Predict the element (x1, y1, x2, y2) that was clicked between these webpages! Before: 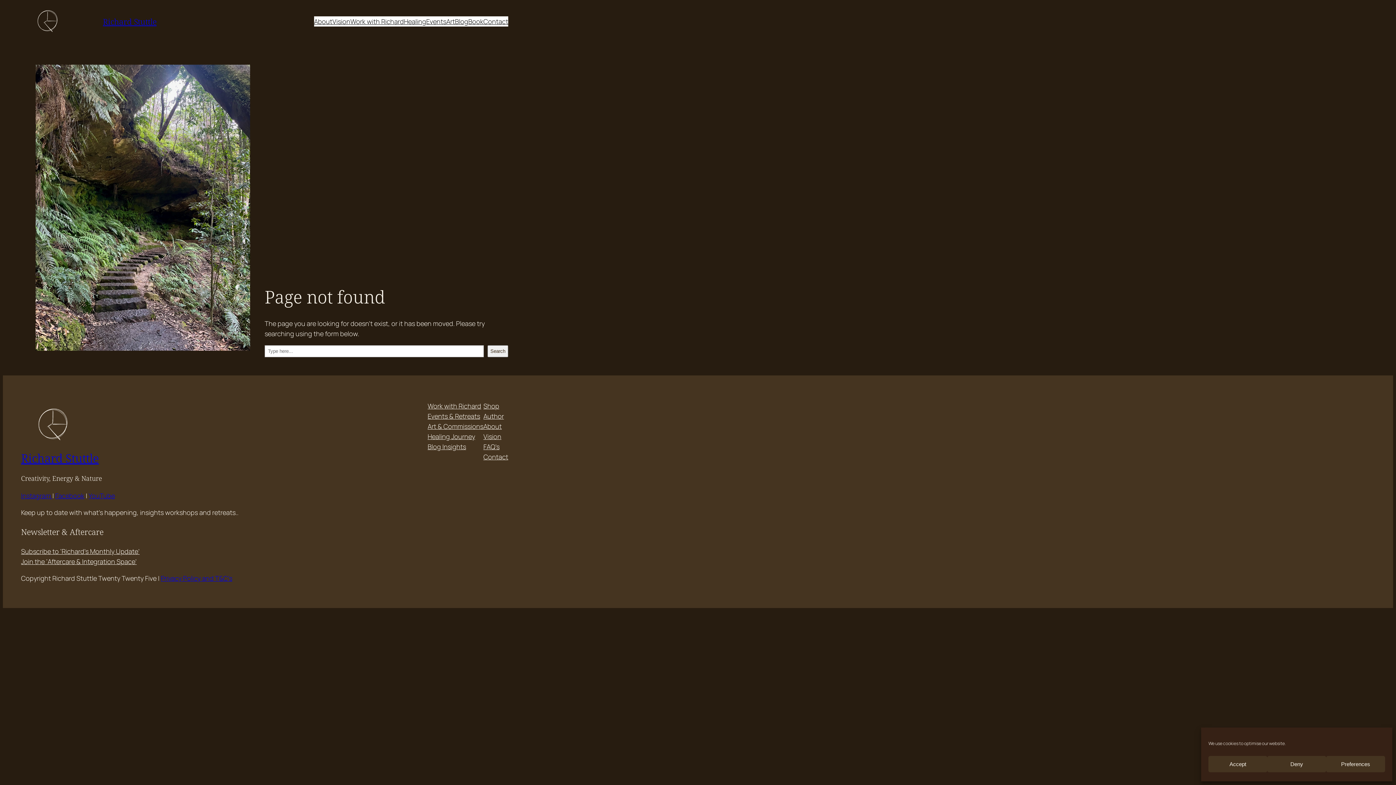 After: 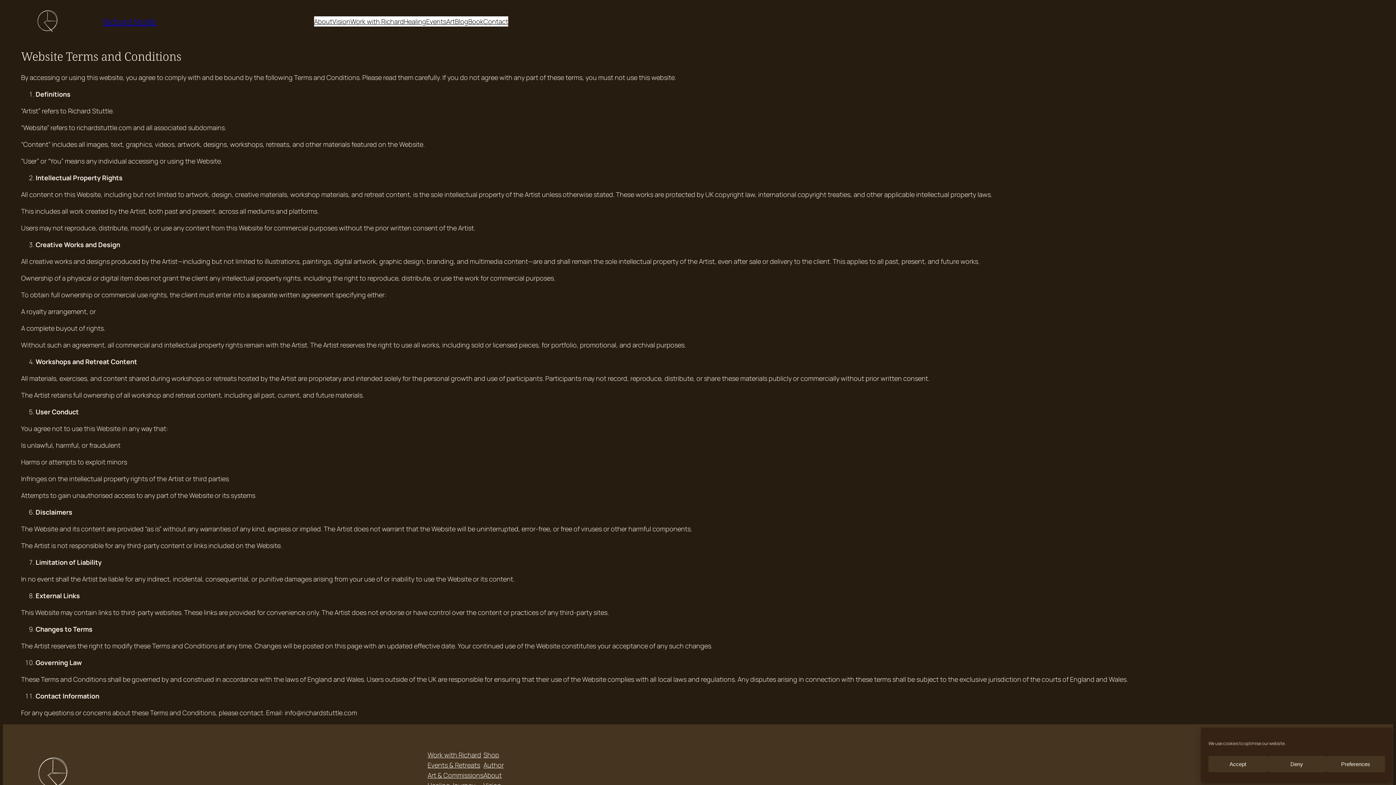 Action: label: Privacy Policy and T&C’s bbox: (160, 574, 232, 582)